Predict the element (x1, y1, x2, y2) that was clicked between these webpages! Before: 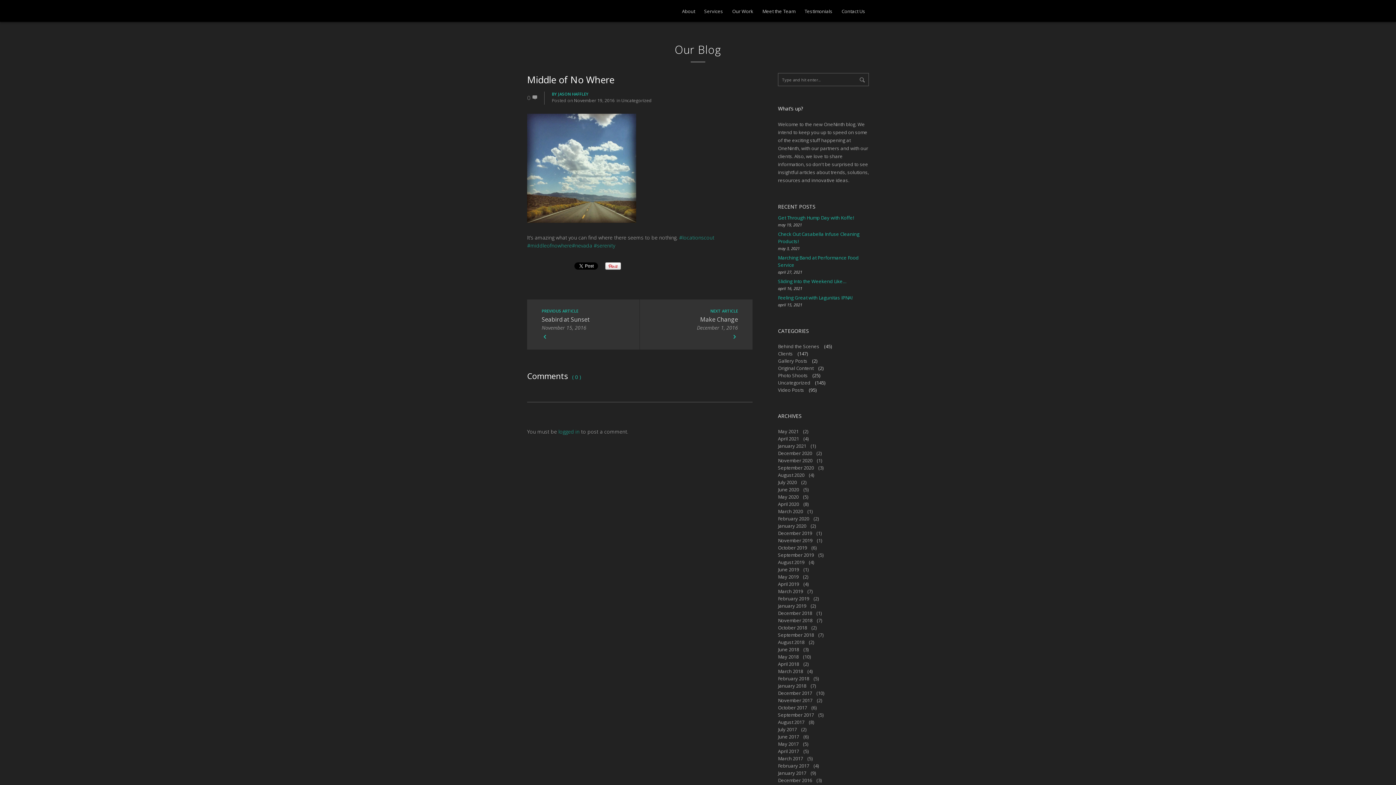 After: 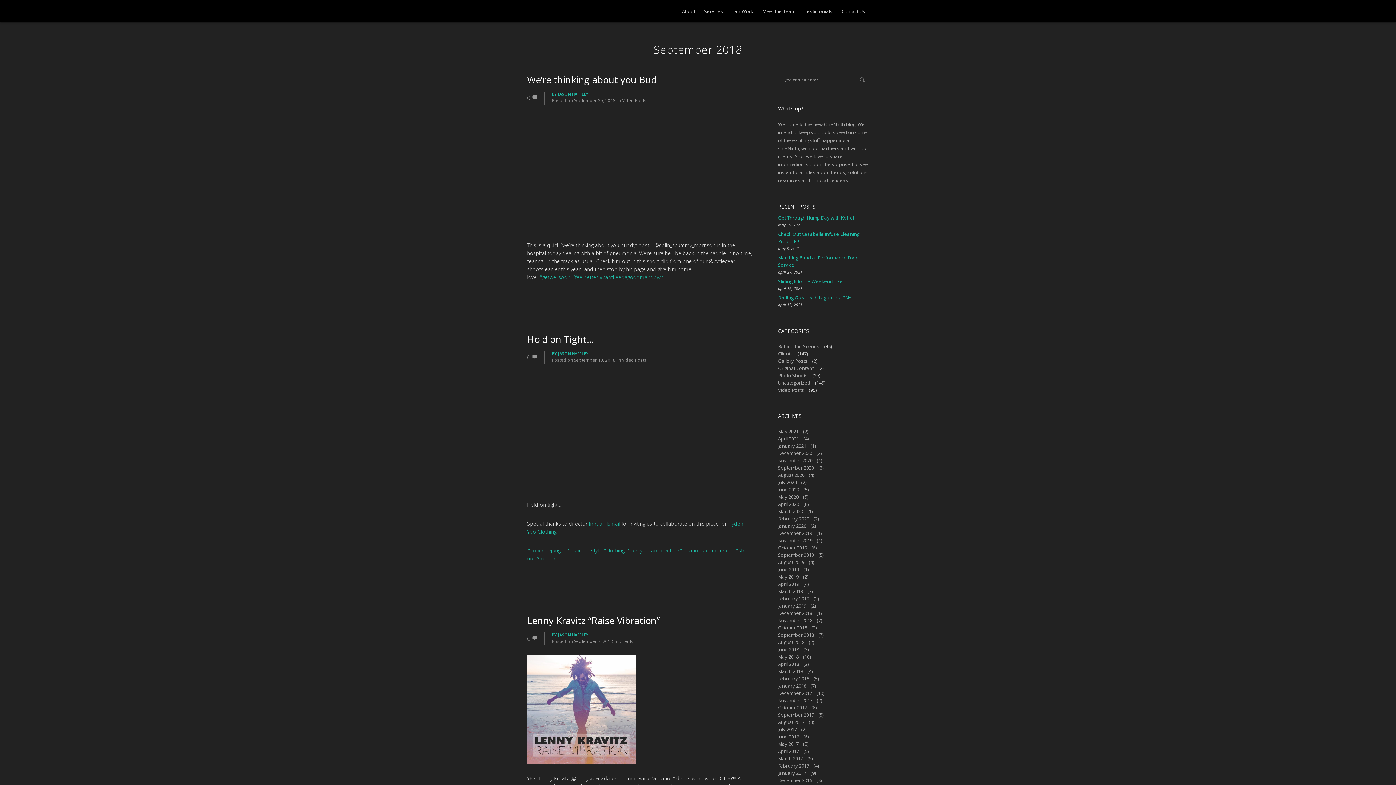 Action: bbox: (778, 632, 814, 638) label: September 2018